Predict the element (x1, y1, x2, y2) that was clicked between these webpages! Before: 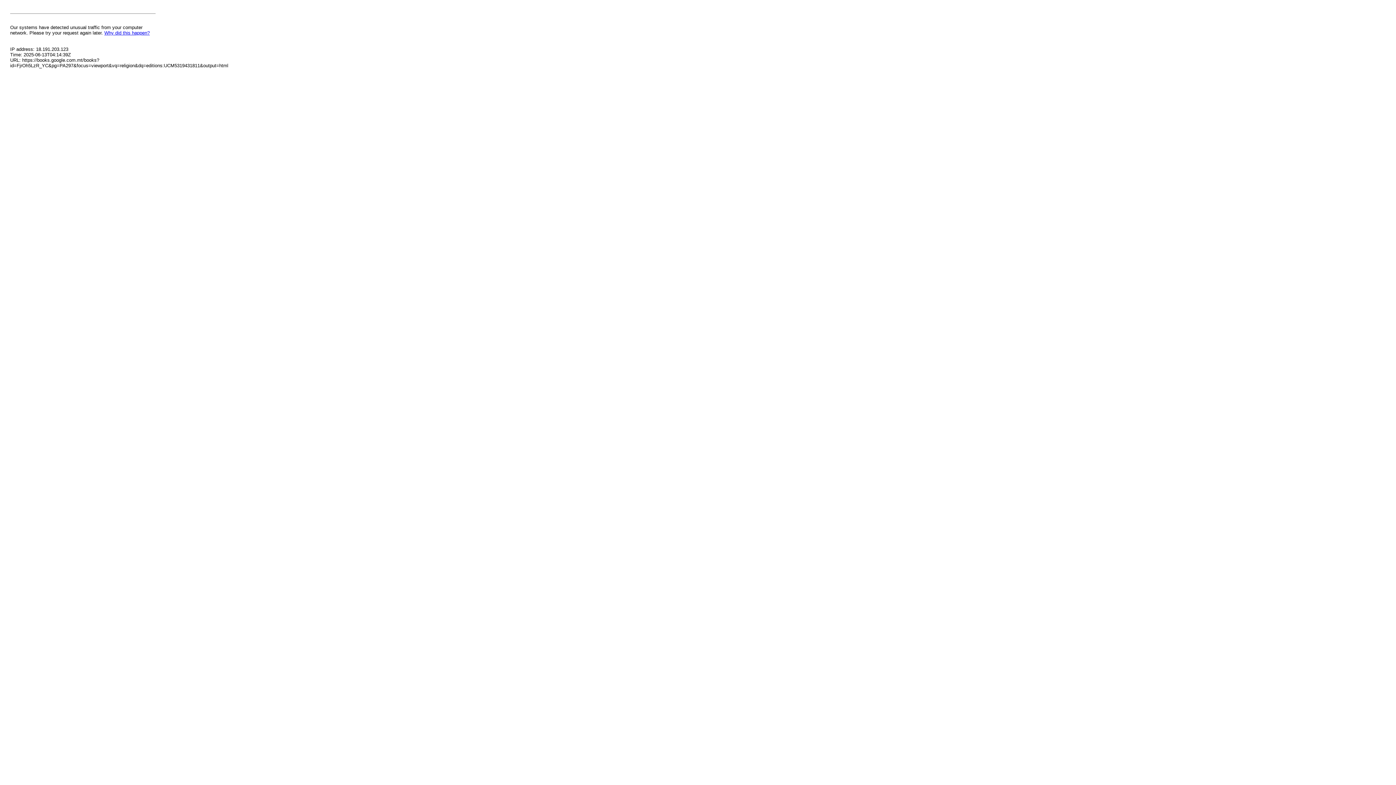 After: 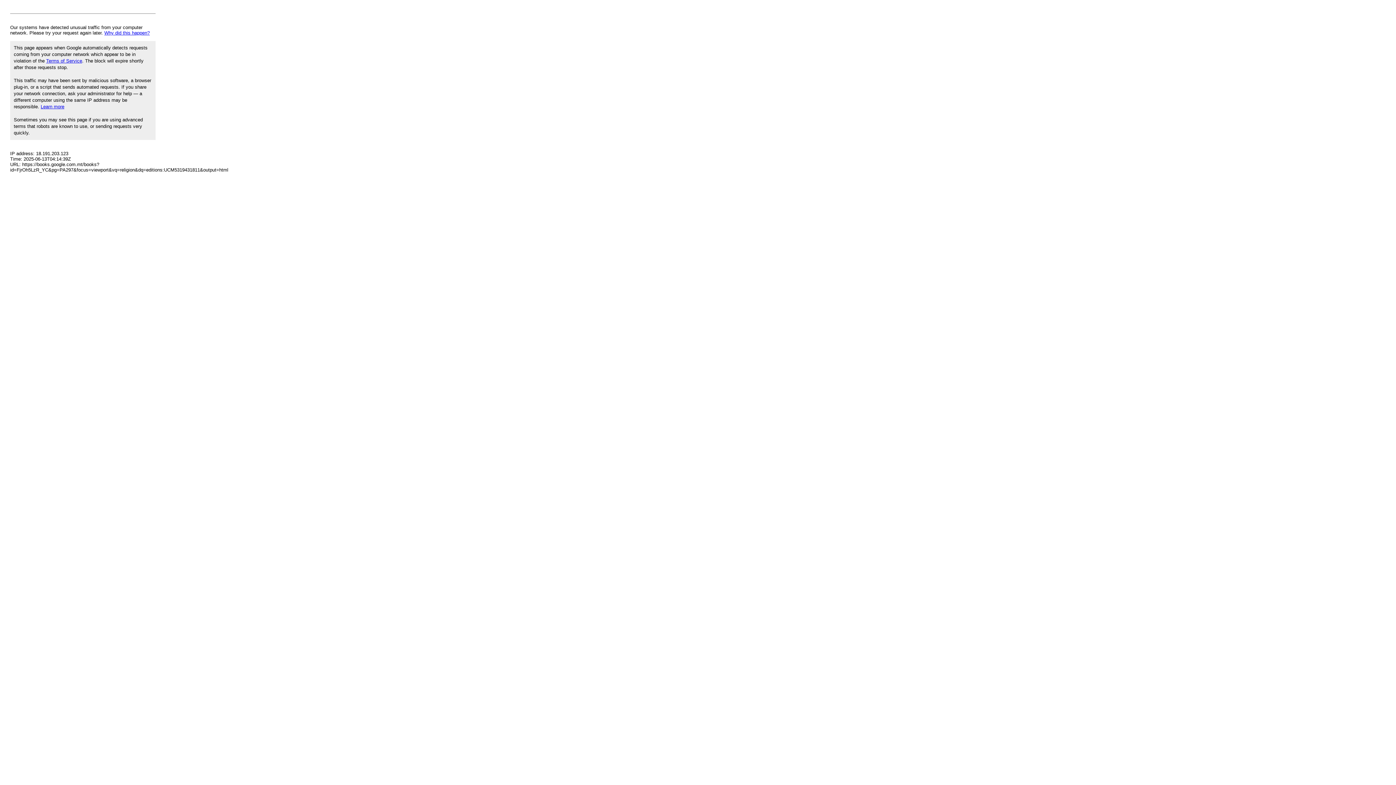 Action: bbox: (104, 30, 149, 35) label: Why did this happen?